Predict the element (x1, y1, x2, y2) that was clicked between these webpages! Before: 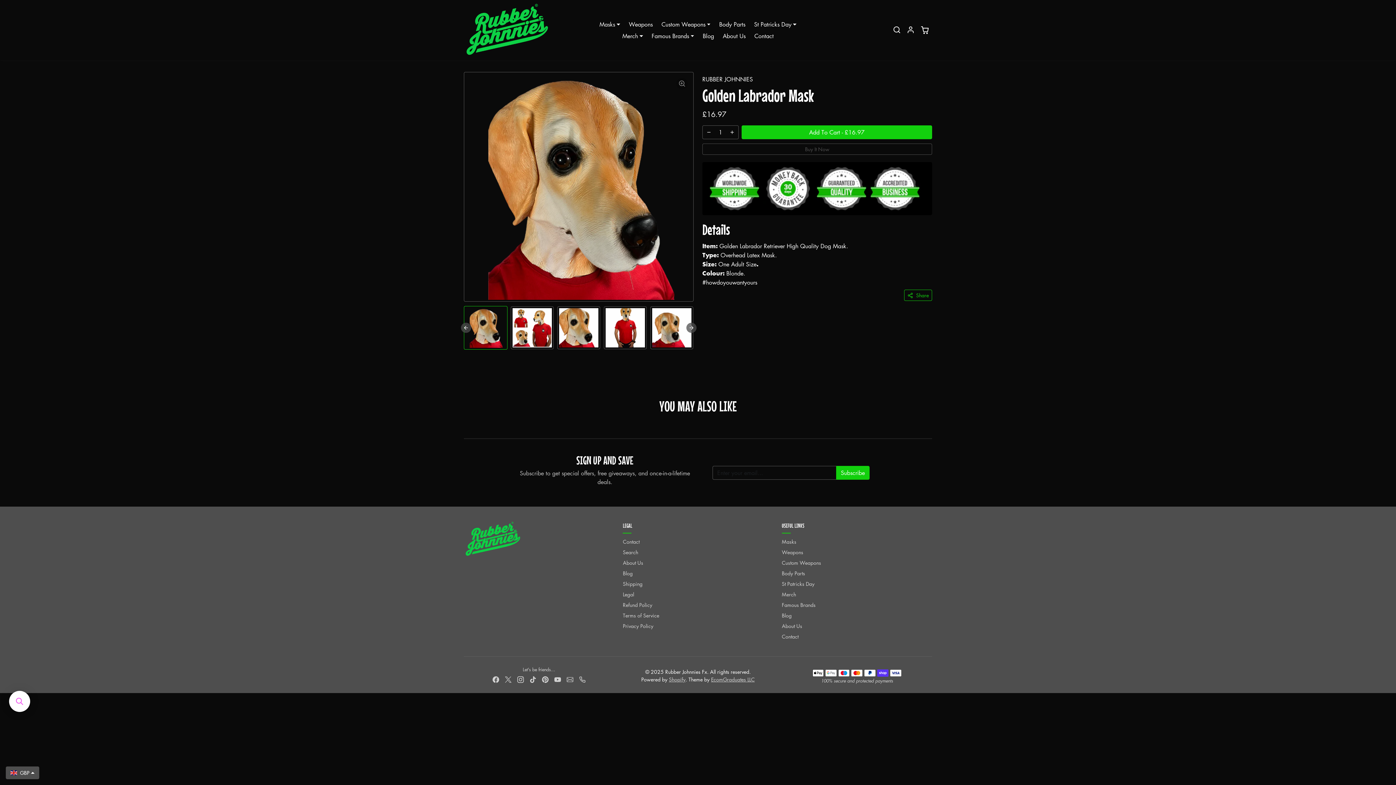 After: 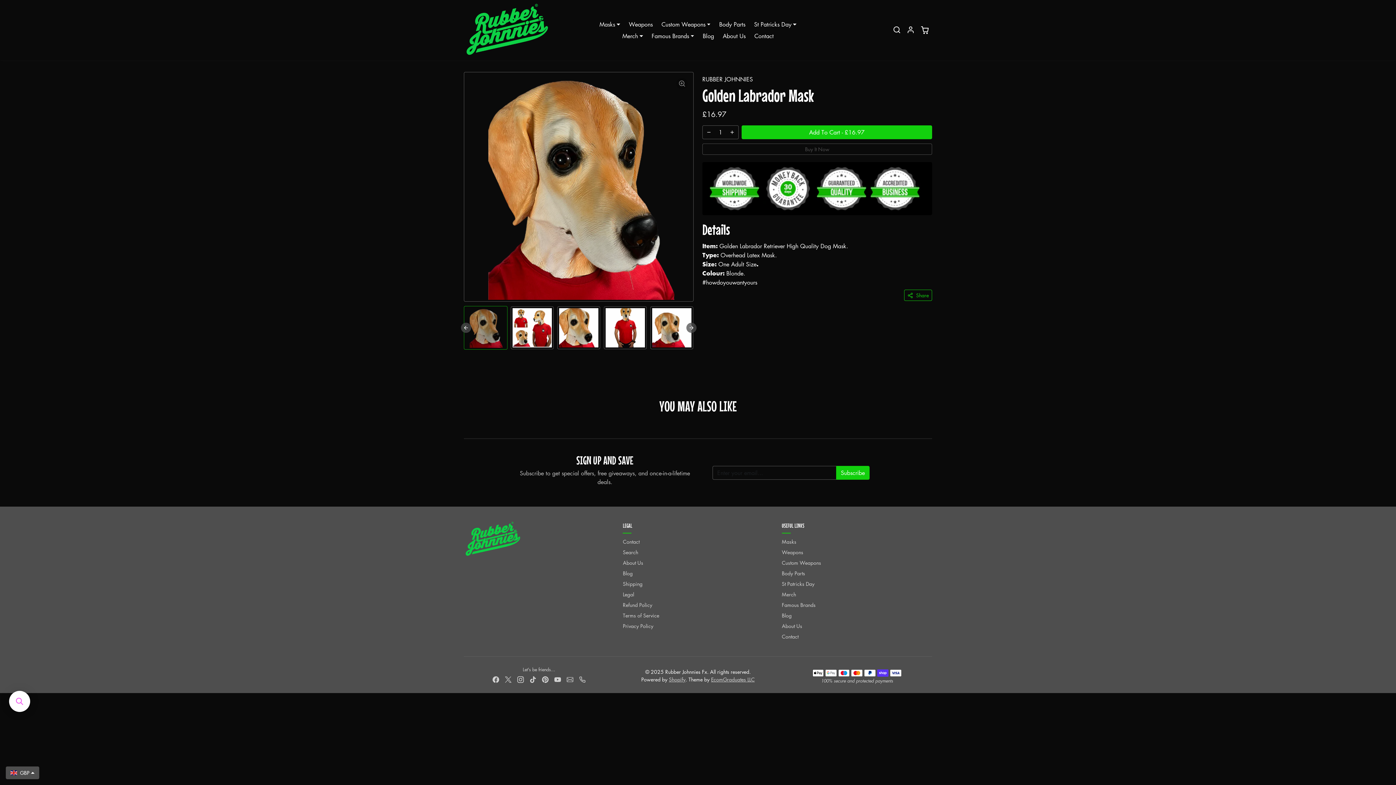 Action: label: Go to slide 1 bbox: (464, 306, 507, 349)